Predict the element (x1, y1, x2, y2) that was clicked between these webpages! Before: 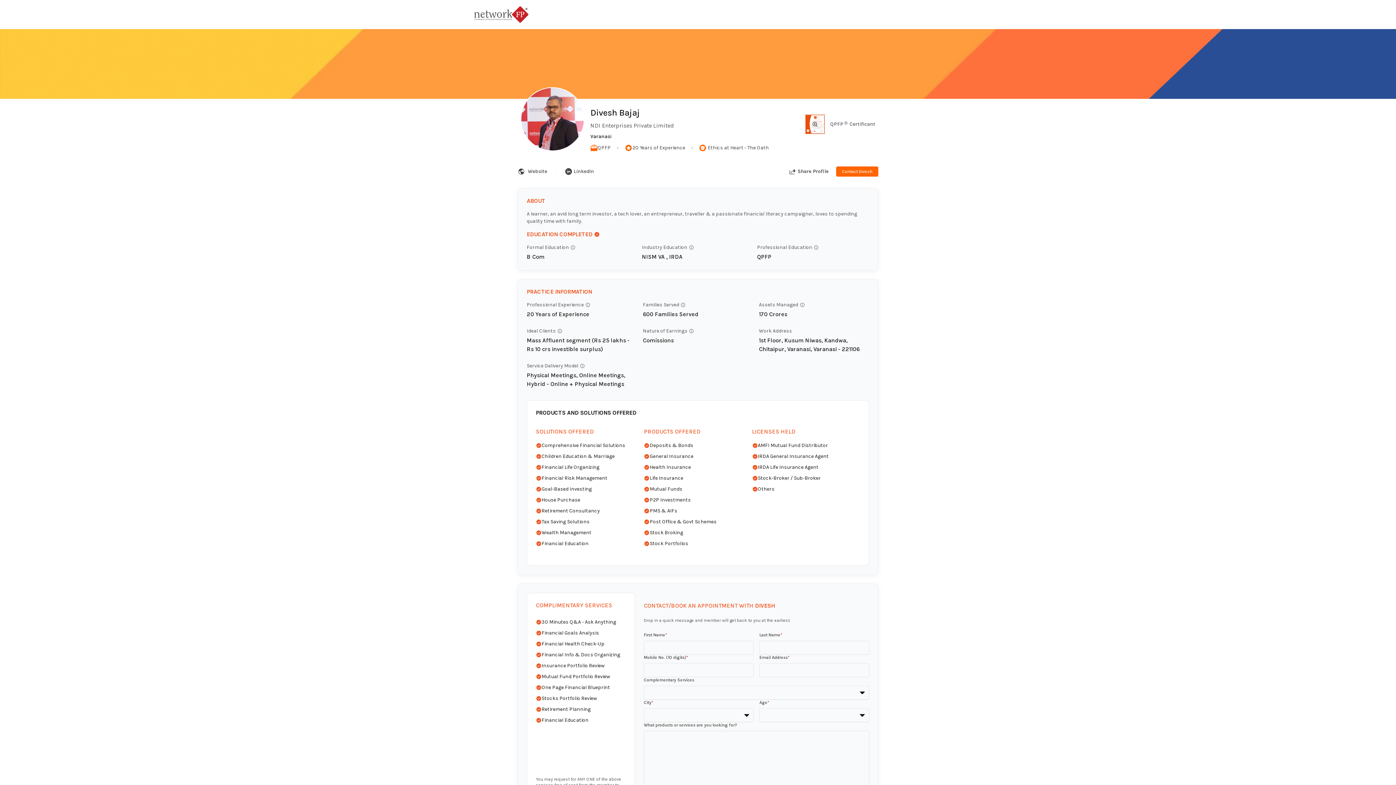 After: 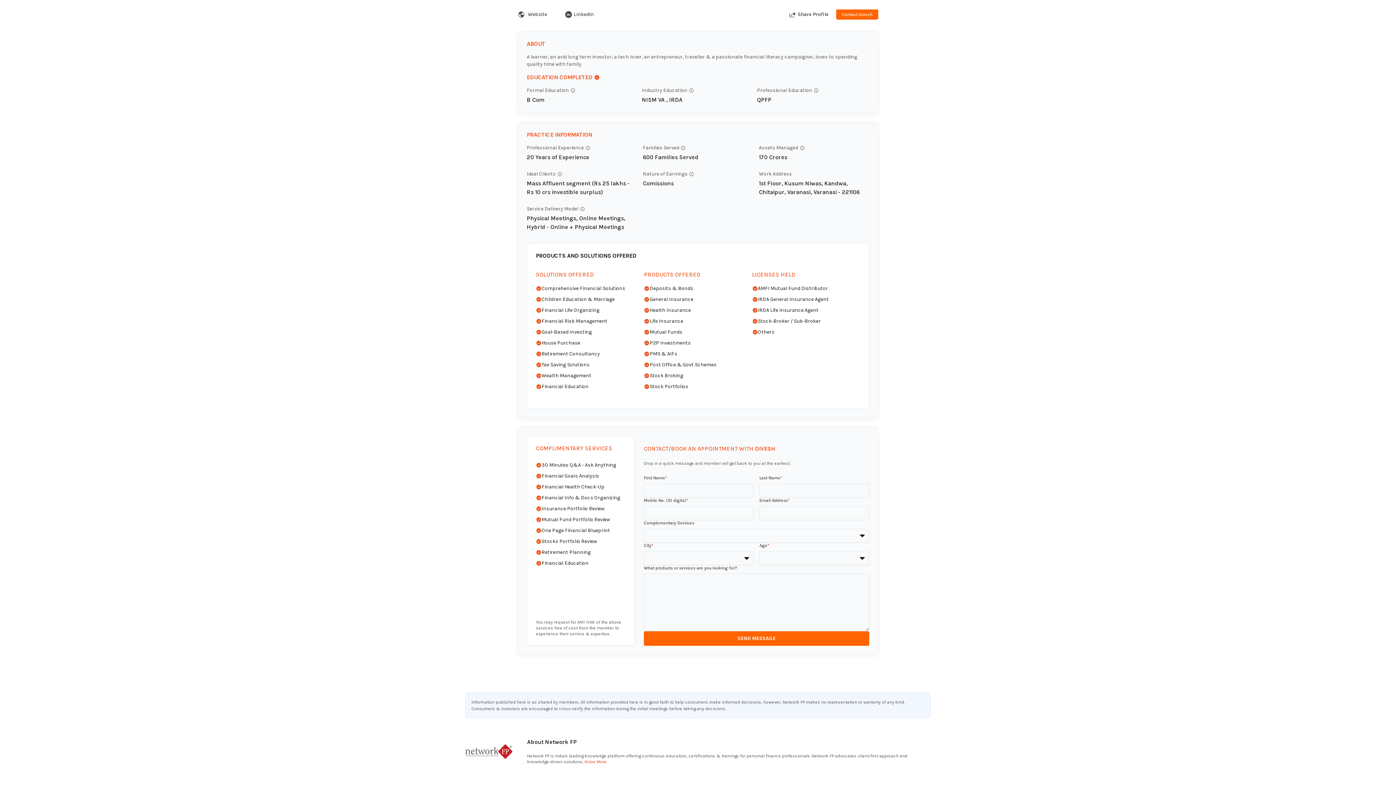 Action: label: Contact Divesh bbox: (836, 166, 878, 176)